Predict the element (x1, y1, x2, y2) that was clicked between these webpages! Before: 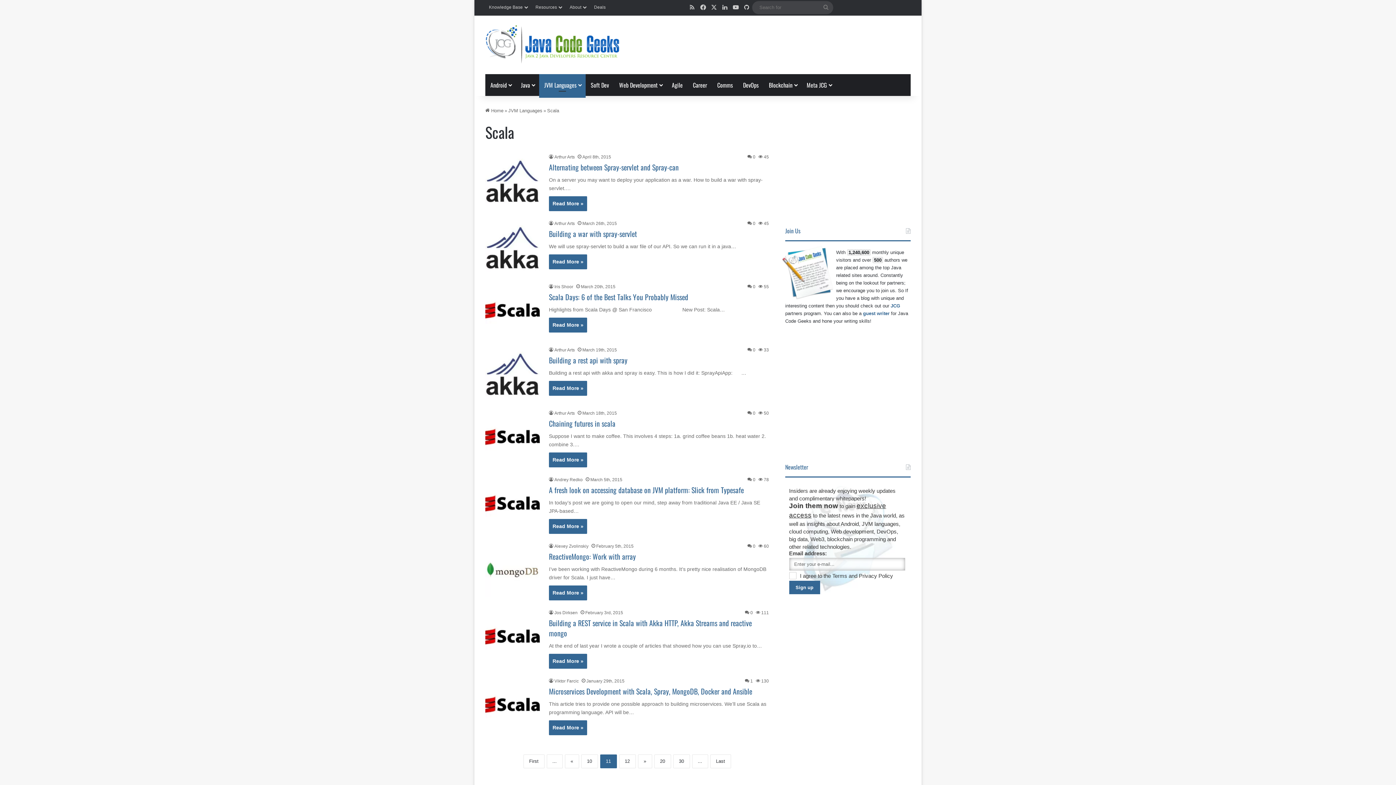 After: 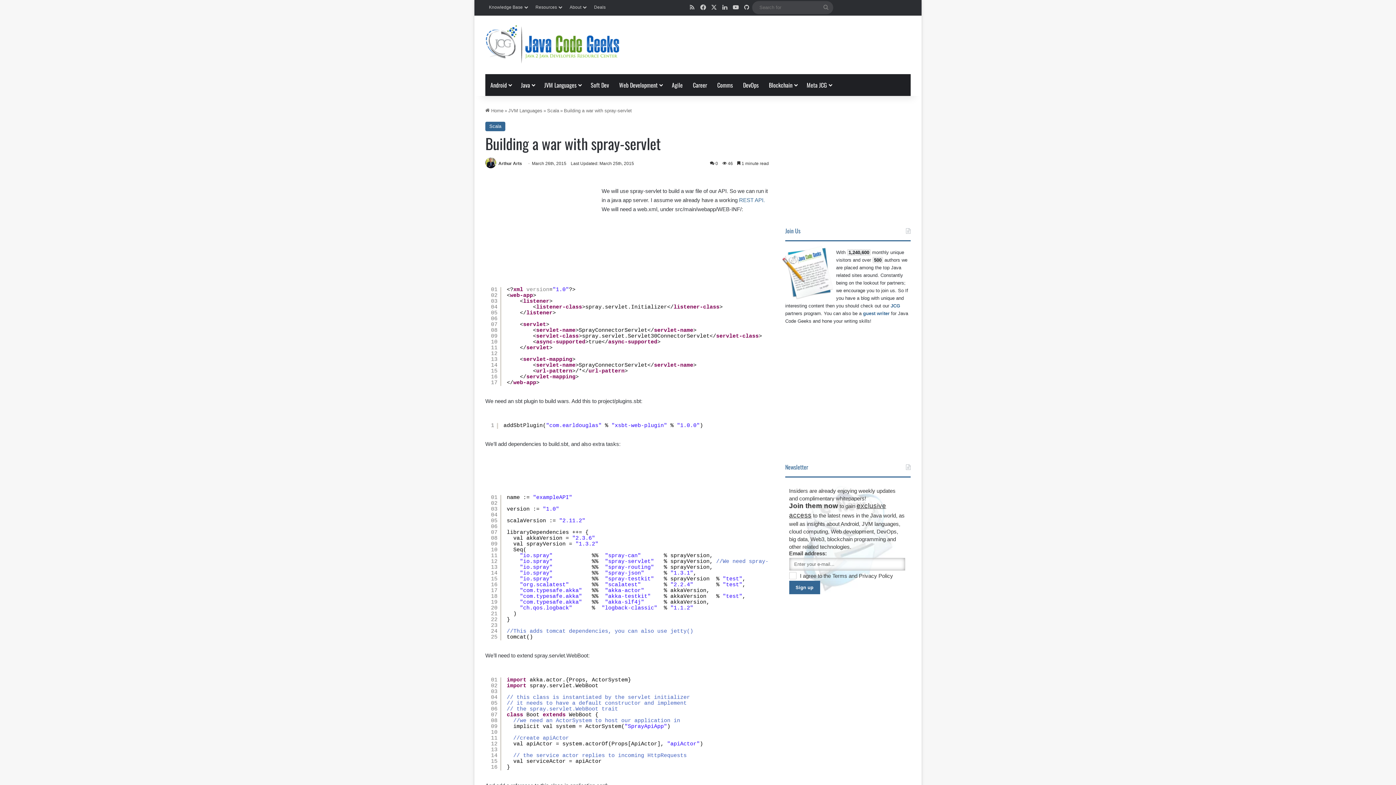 Action: bbox: (485, 220, 540, 274) label: Building a war with spray-servlet